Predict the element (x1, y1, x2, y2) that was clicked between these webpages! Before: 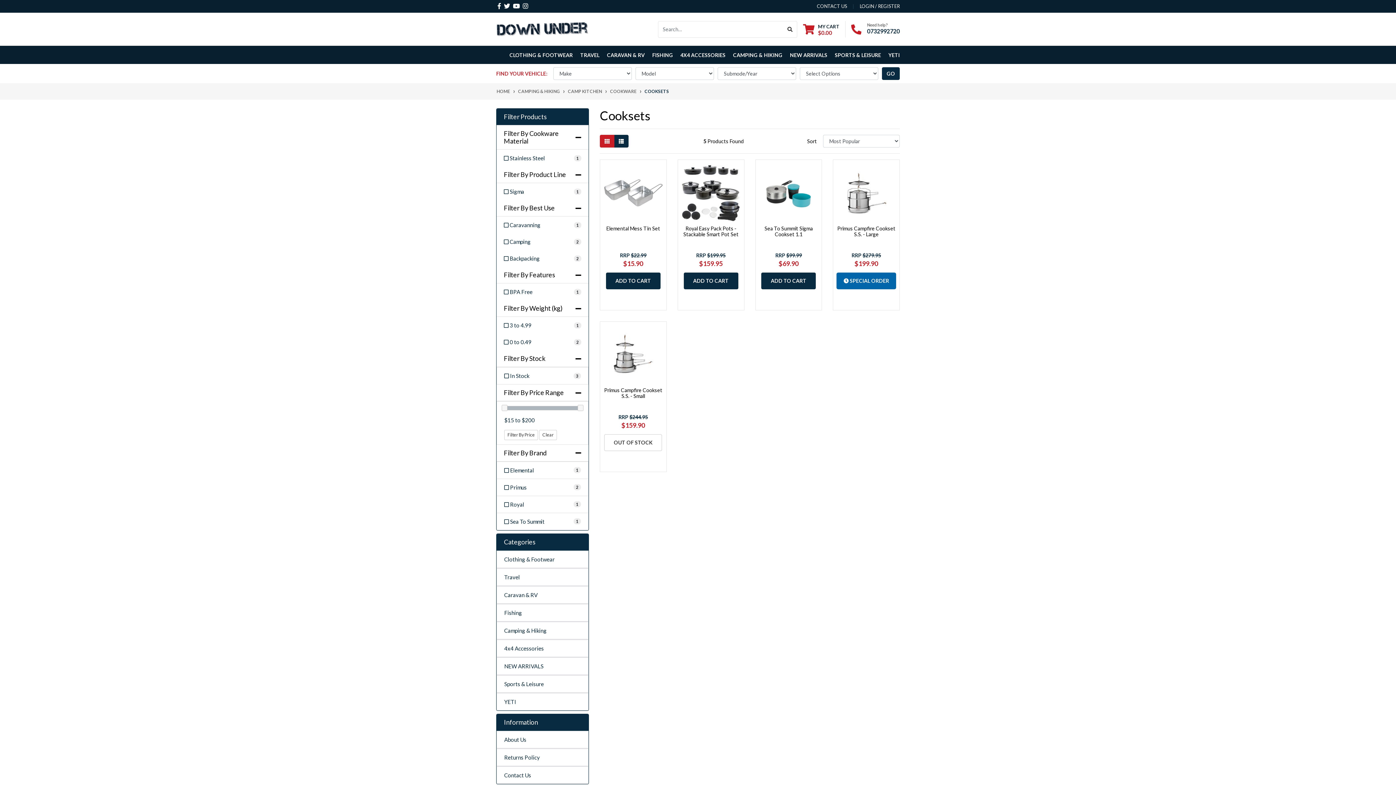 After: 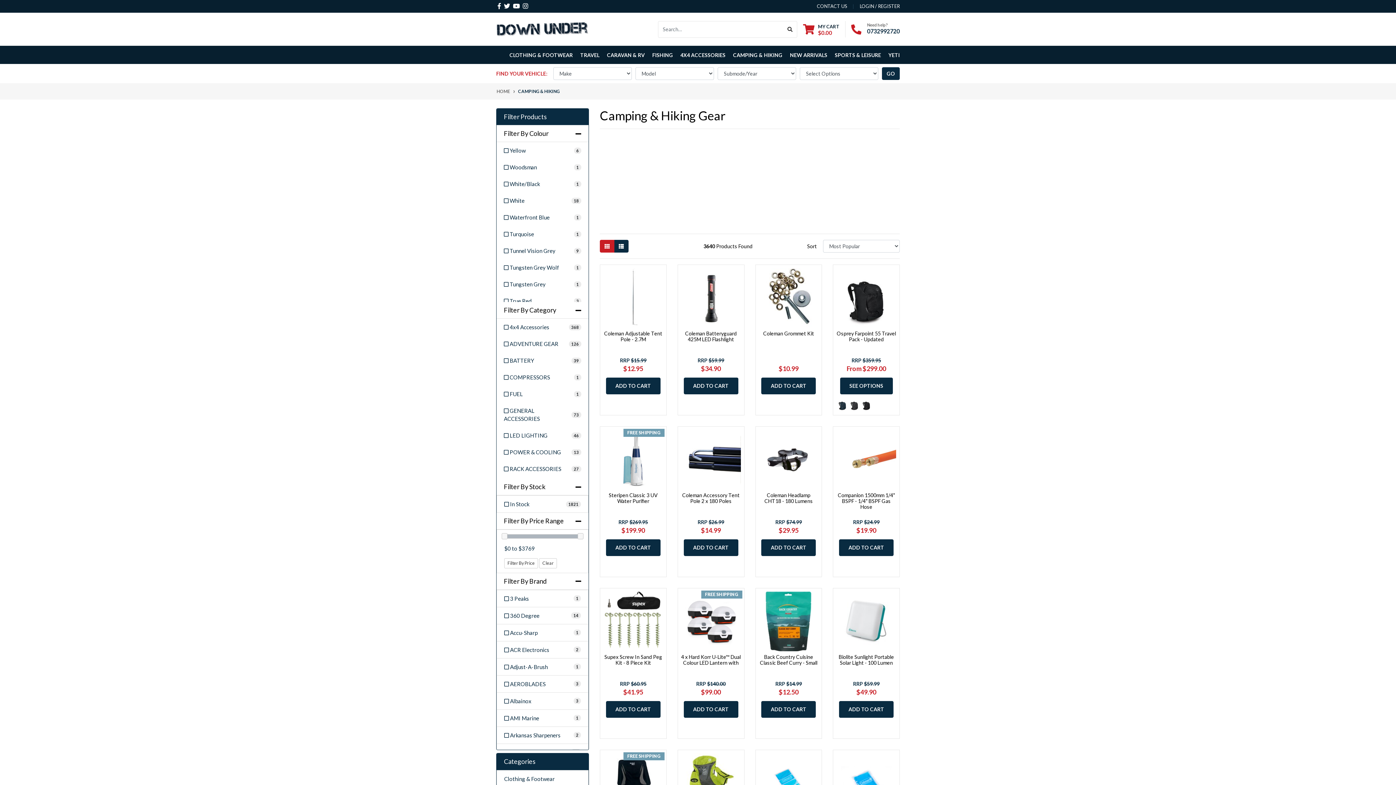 Action: bbox: (496, 622, 588, 639) label: Camping & Hiking